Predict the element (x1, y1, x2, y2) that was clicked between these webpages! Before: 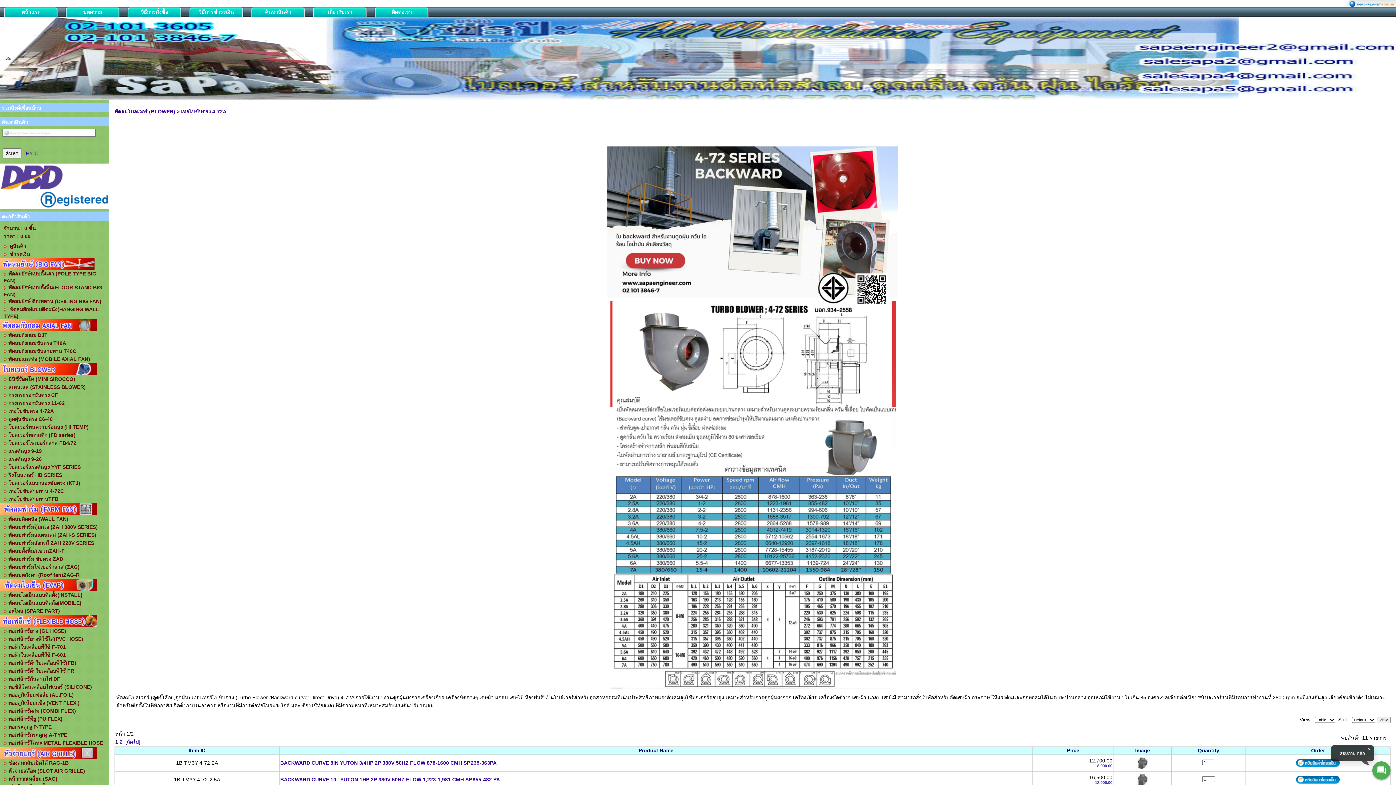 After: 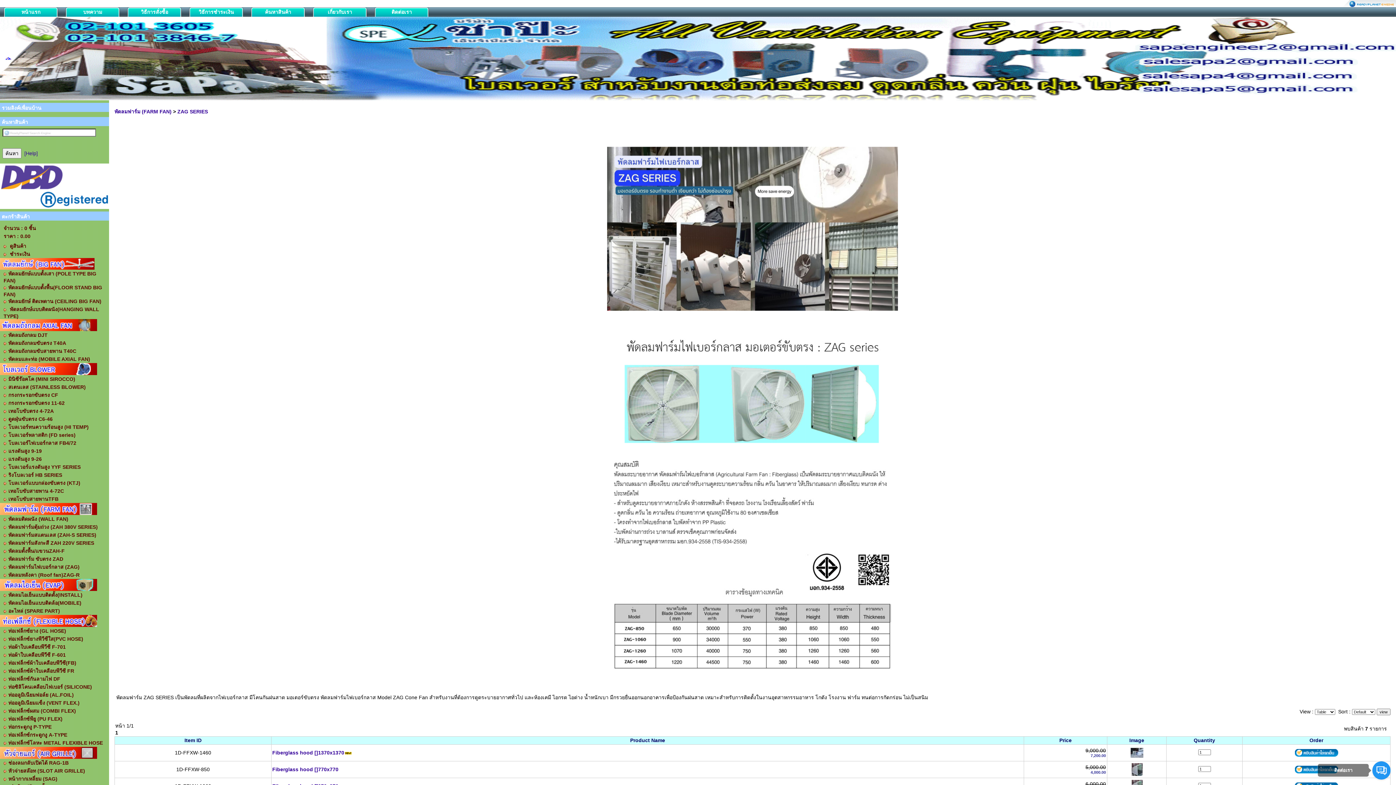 Action: bbox: (8, 564, 79, 570) label: พัดลมฟาร์มไฟเบอร์กลาส (ZAG)